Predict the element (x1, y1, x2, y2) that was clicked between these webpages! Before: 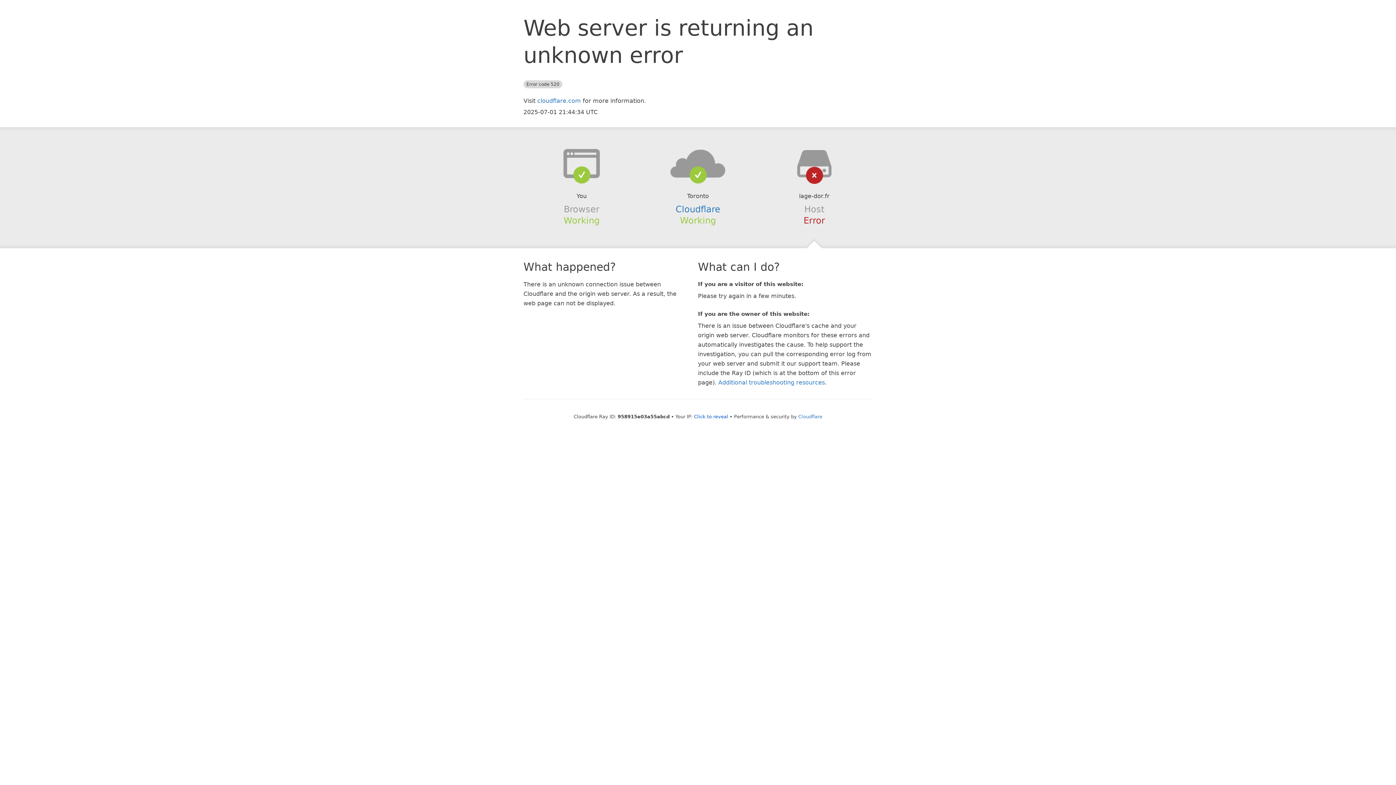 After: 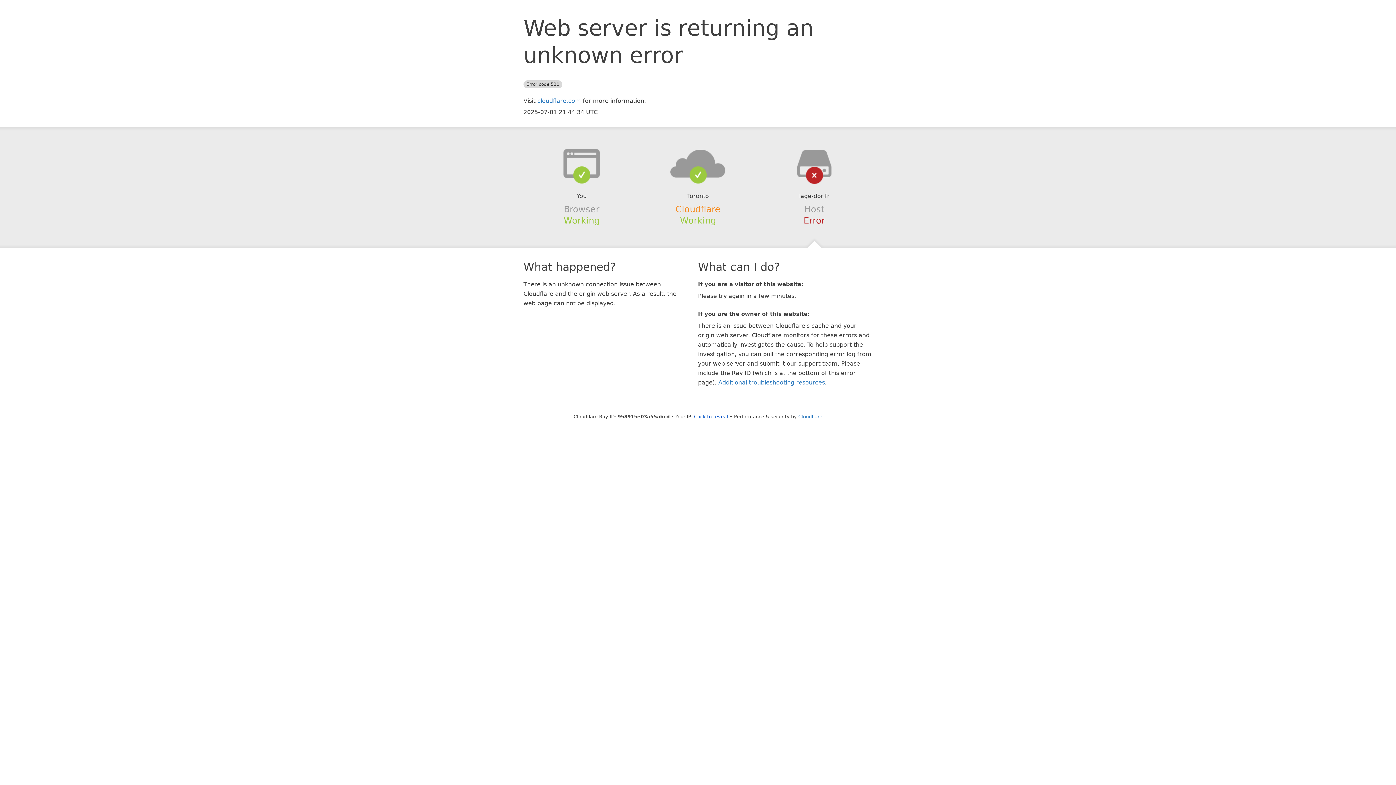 Action: label: Cloudflare bbox: (675, 204, 720, 214)